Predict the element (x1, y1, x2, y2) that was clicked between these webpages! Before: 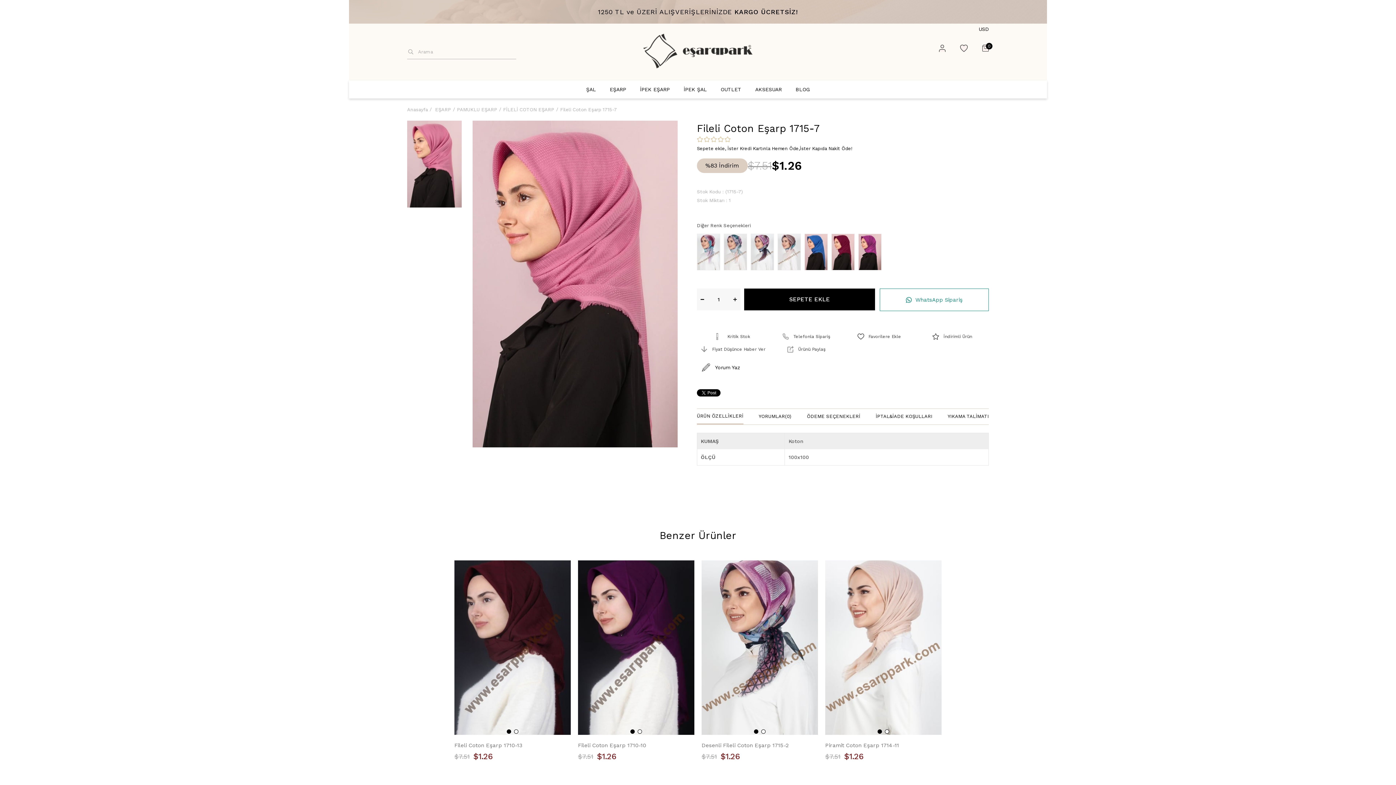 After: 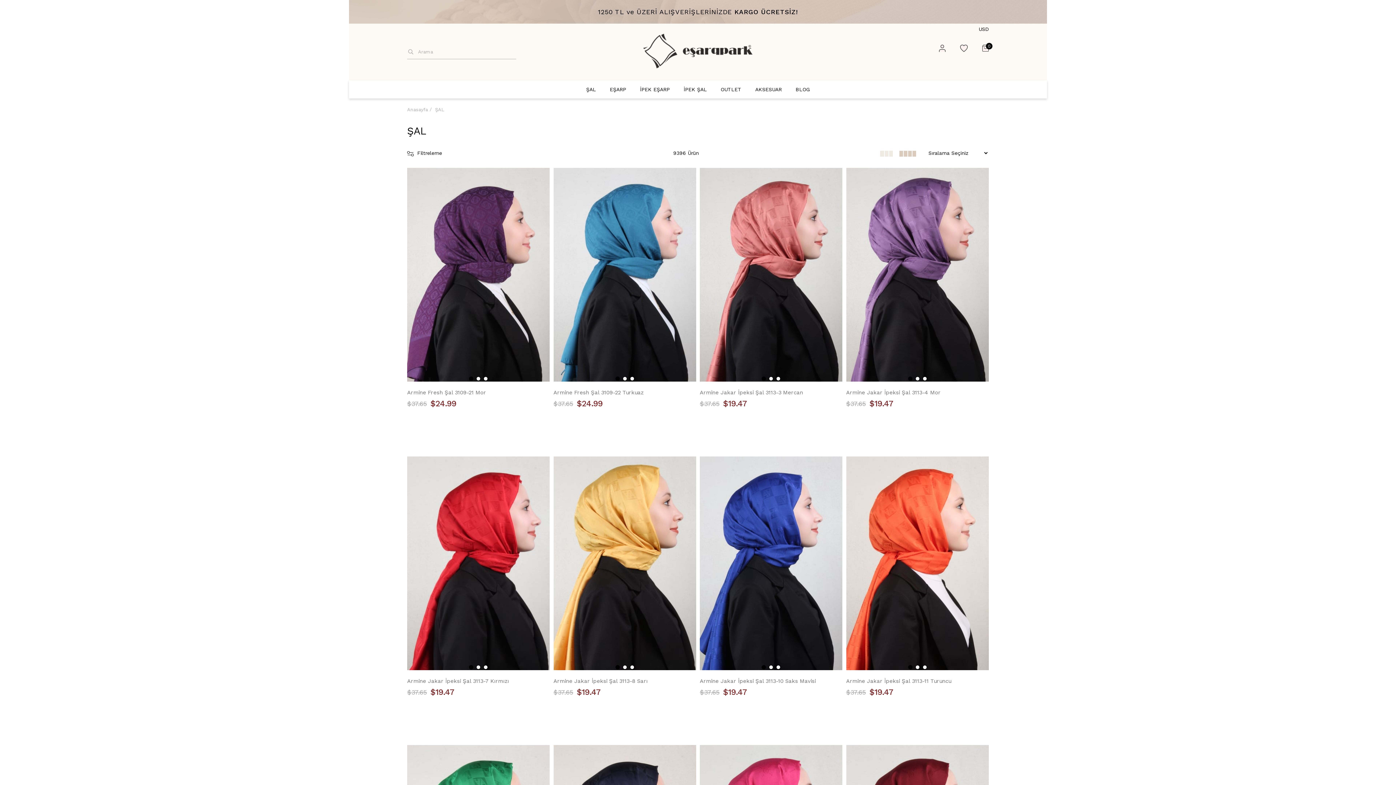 Action: bbox: (586, 80, 596, 98) label: ŞAL